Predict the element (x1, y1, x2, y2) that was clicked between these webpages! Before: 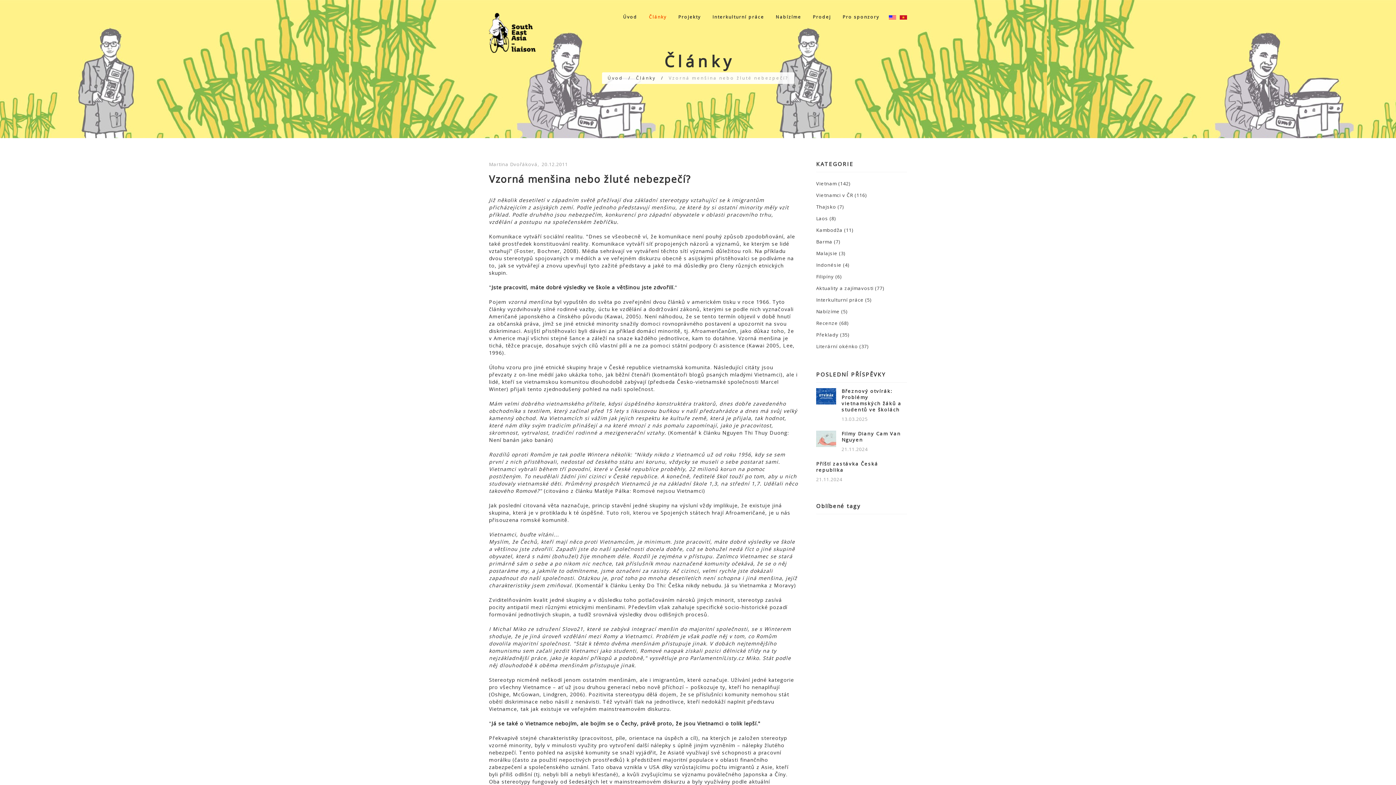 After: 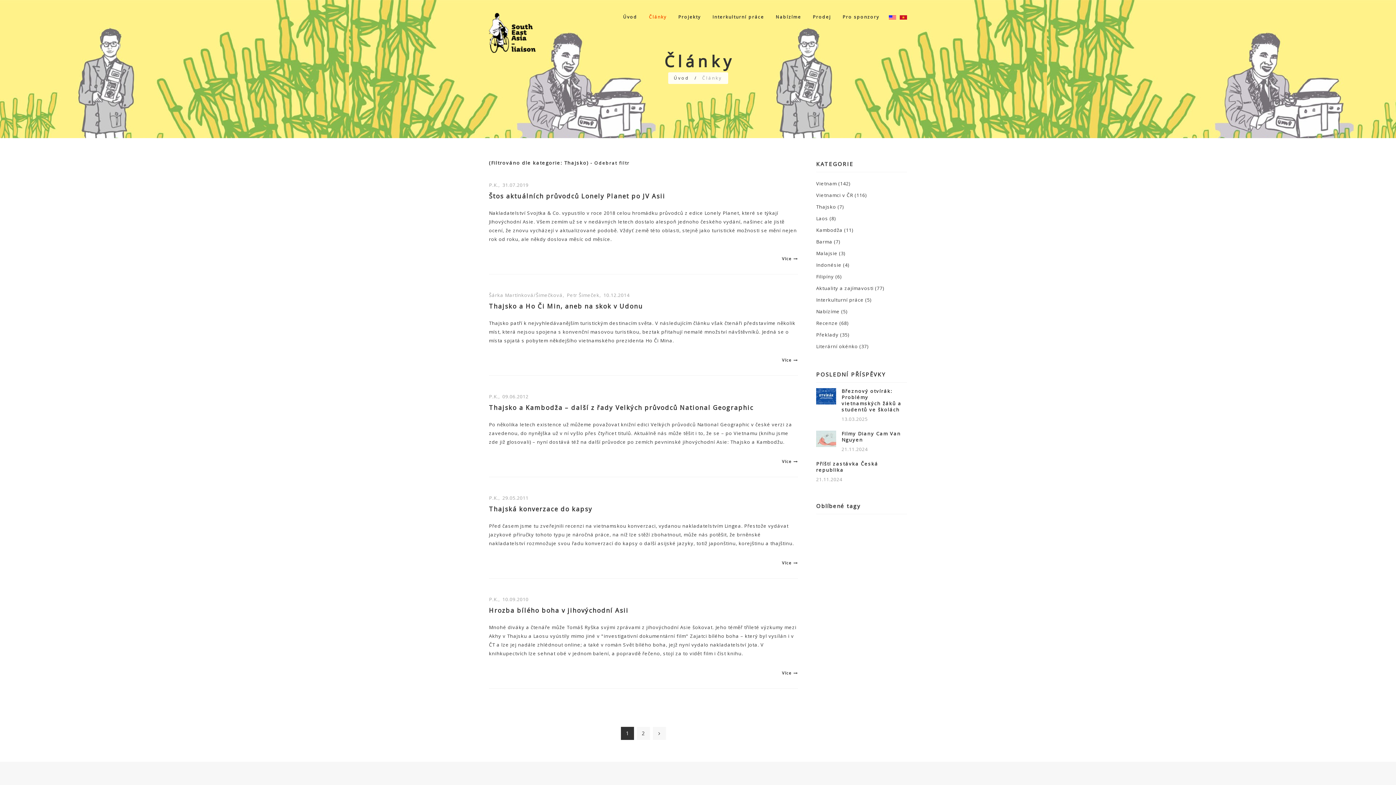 Action: bbox: (816, 201, 844, 212) label: Thajsko (7)